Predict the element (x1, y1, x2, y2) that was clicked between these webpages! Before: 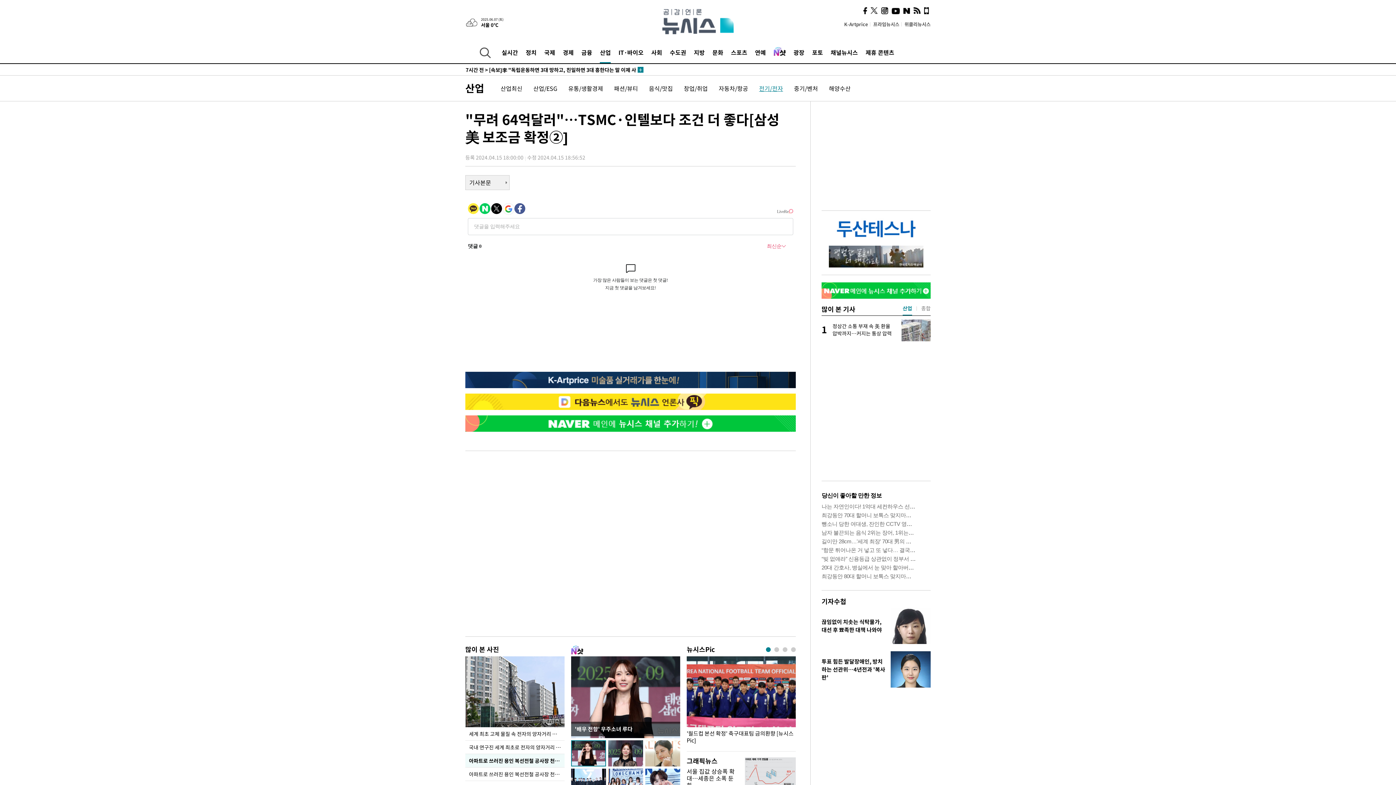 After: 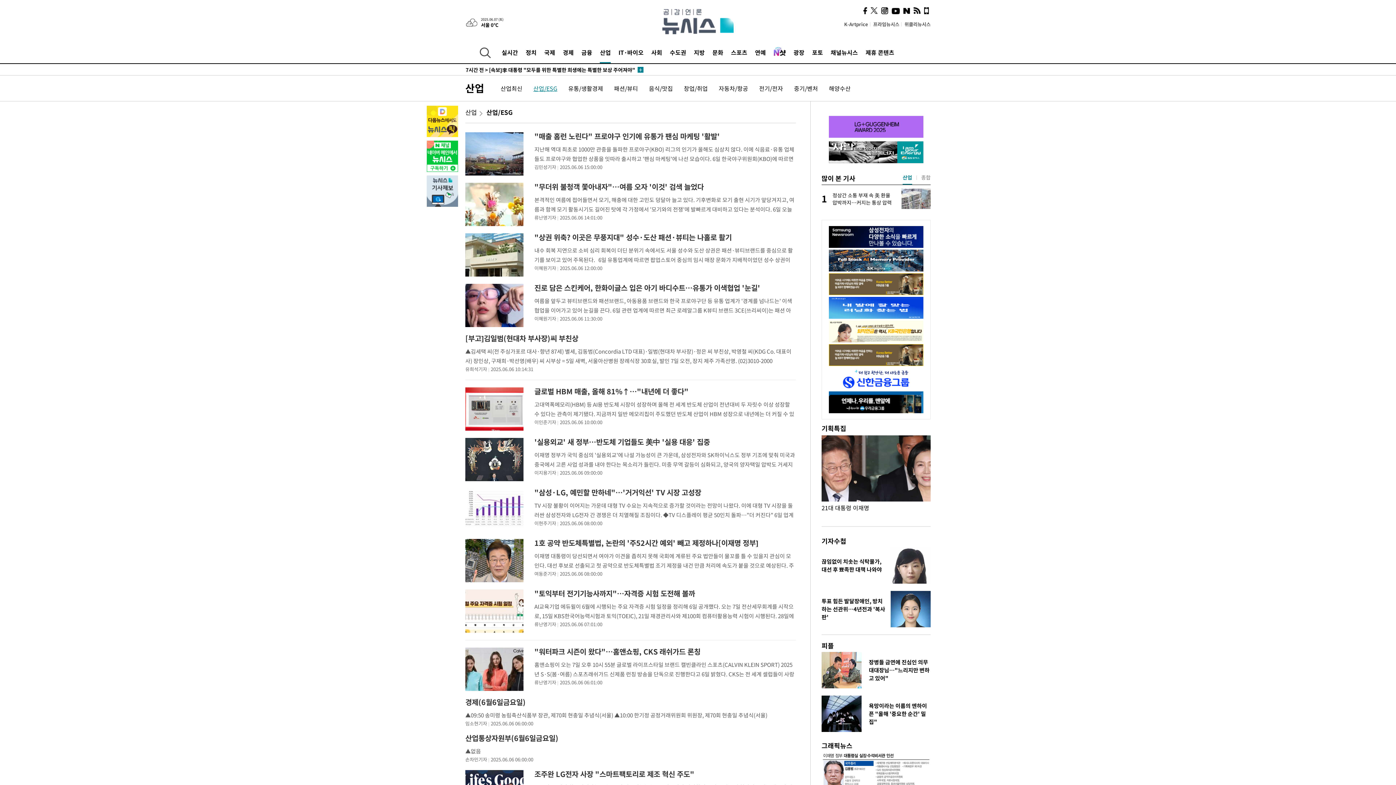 Action: label: 산업/ESG bbox: (533, 84, 557, 92)